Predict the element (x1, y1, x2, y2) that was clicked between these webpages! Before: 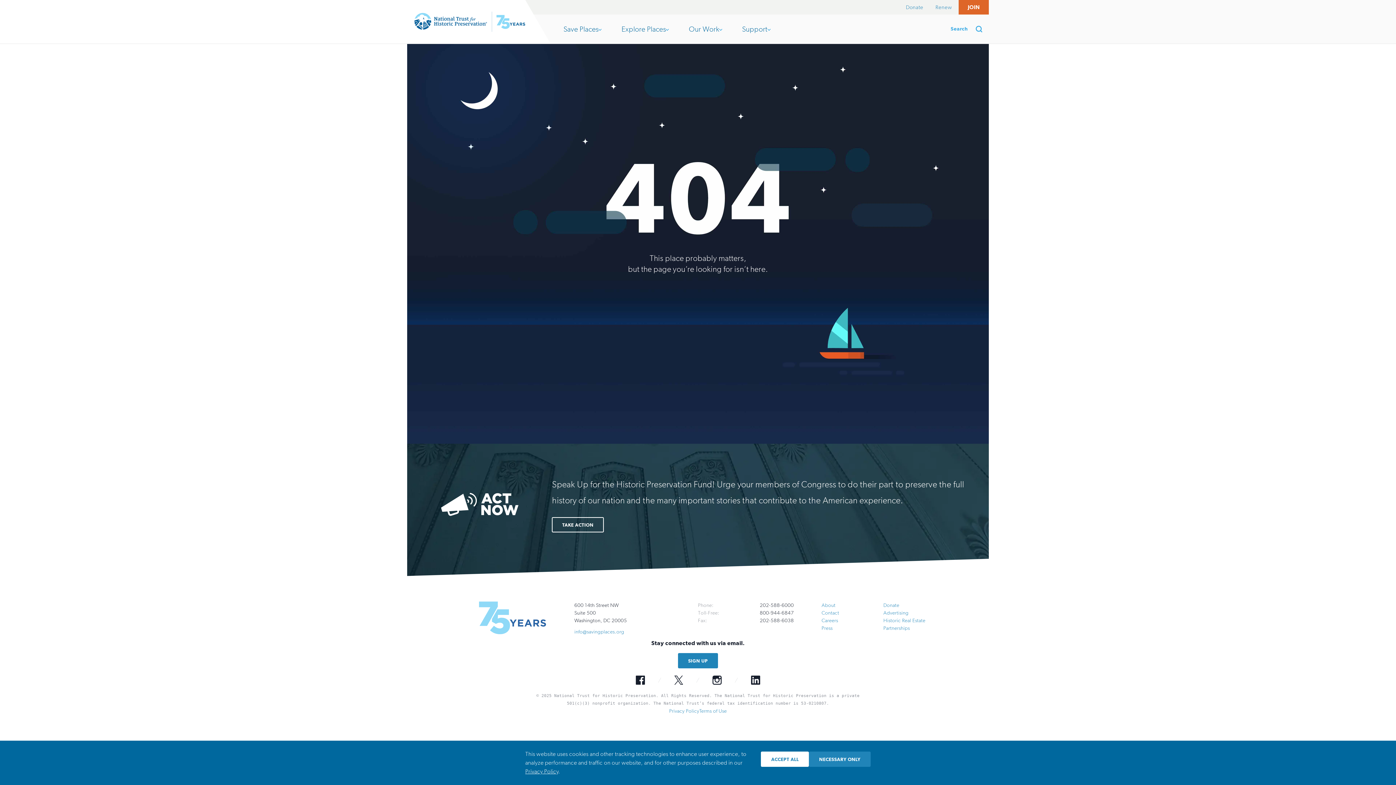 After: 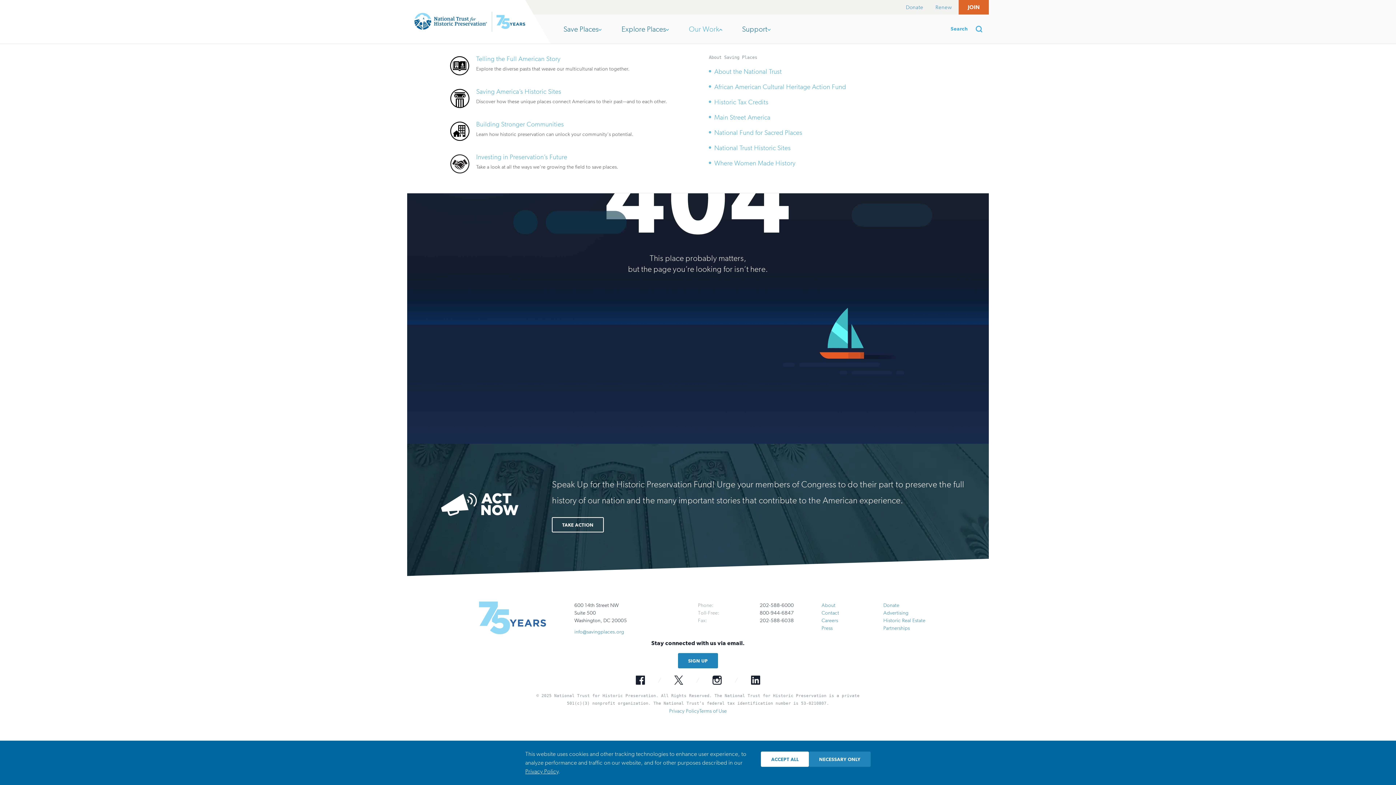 Action: bbox: (681, 14, 734, 43) label: Open
Our Work
section of the nav